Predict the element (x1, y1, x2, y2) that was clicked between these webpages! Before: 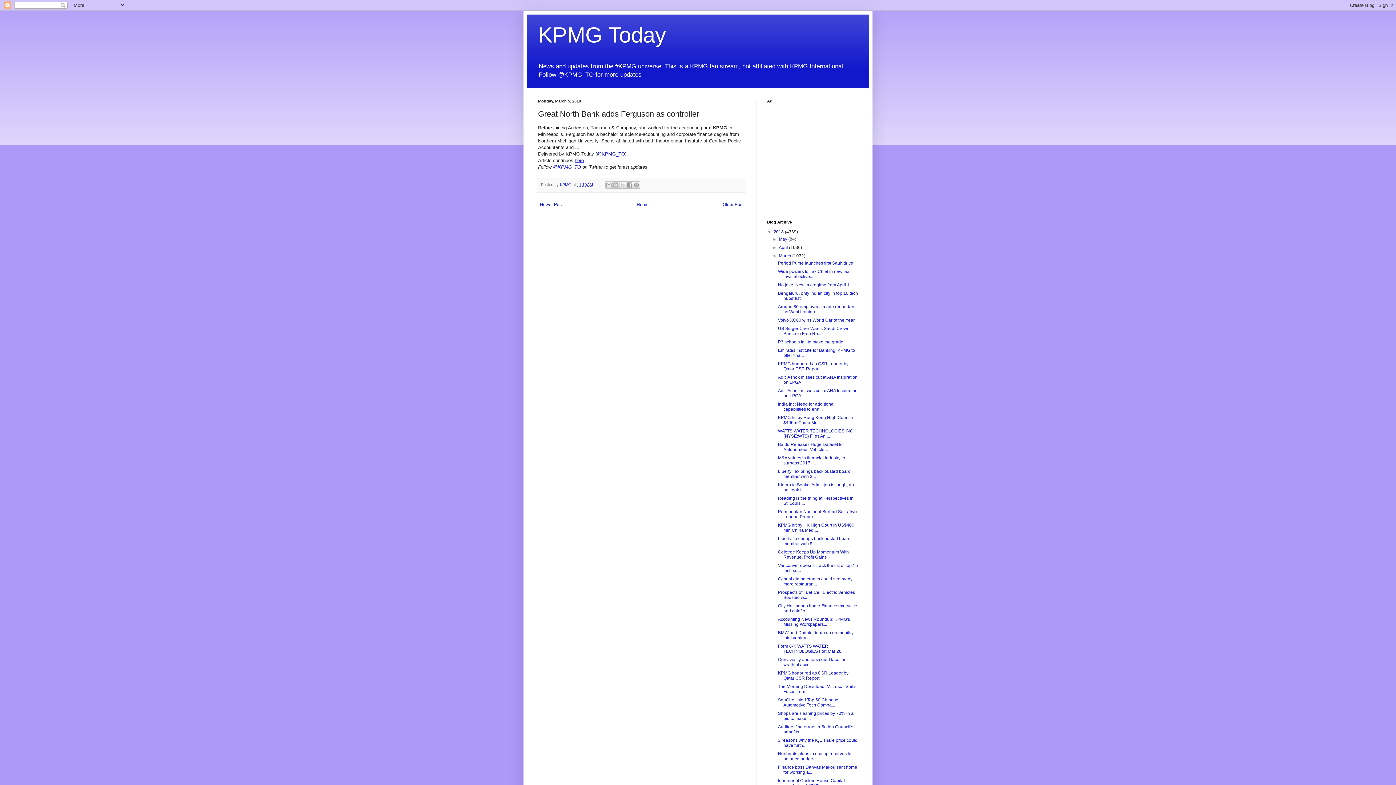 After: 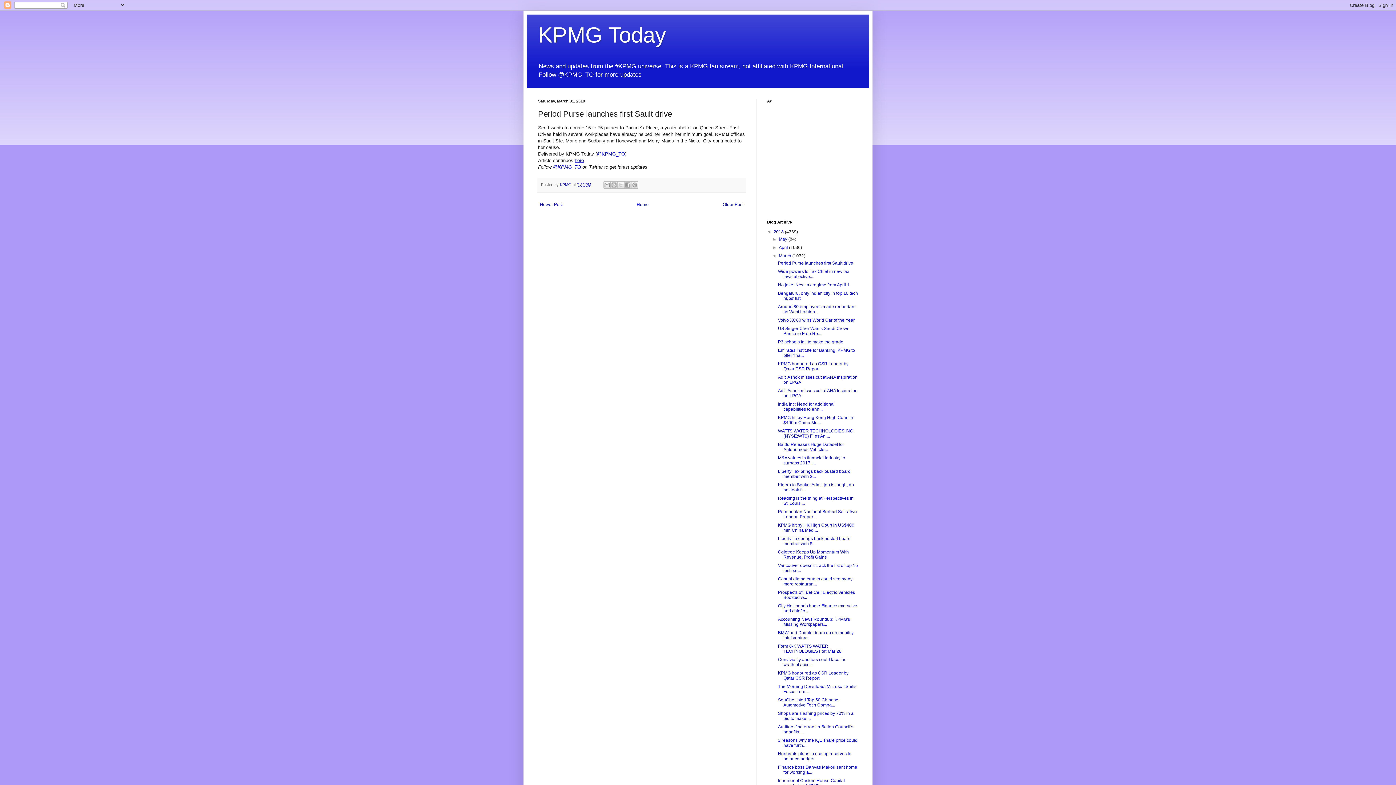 Action: label: Period Purse launches first Sault drive bbox: (778, 260, 853, 265)